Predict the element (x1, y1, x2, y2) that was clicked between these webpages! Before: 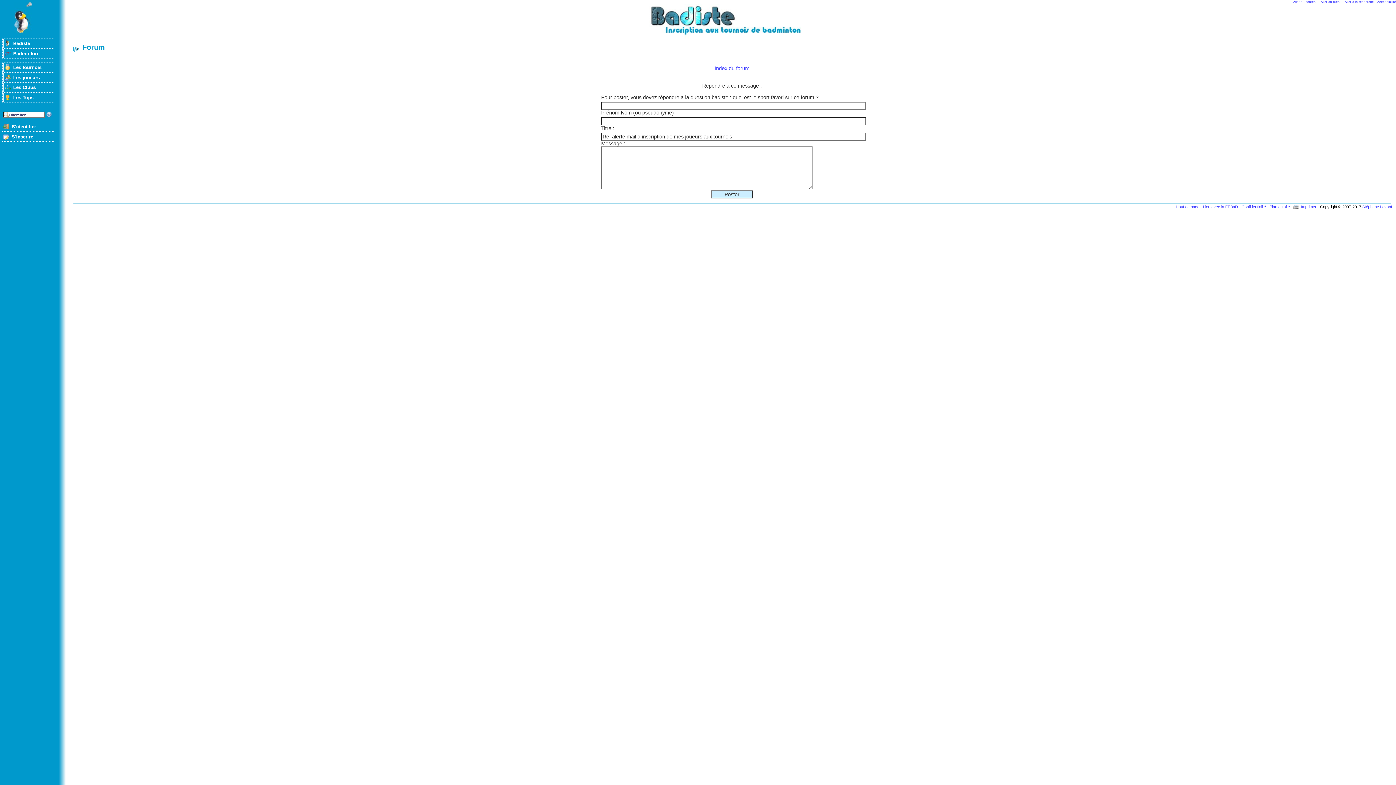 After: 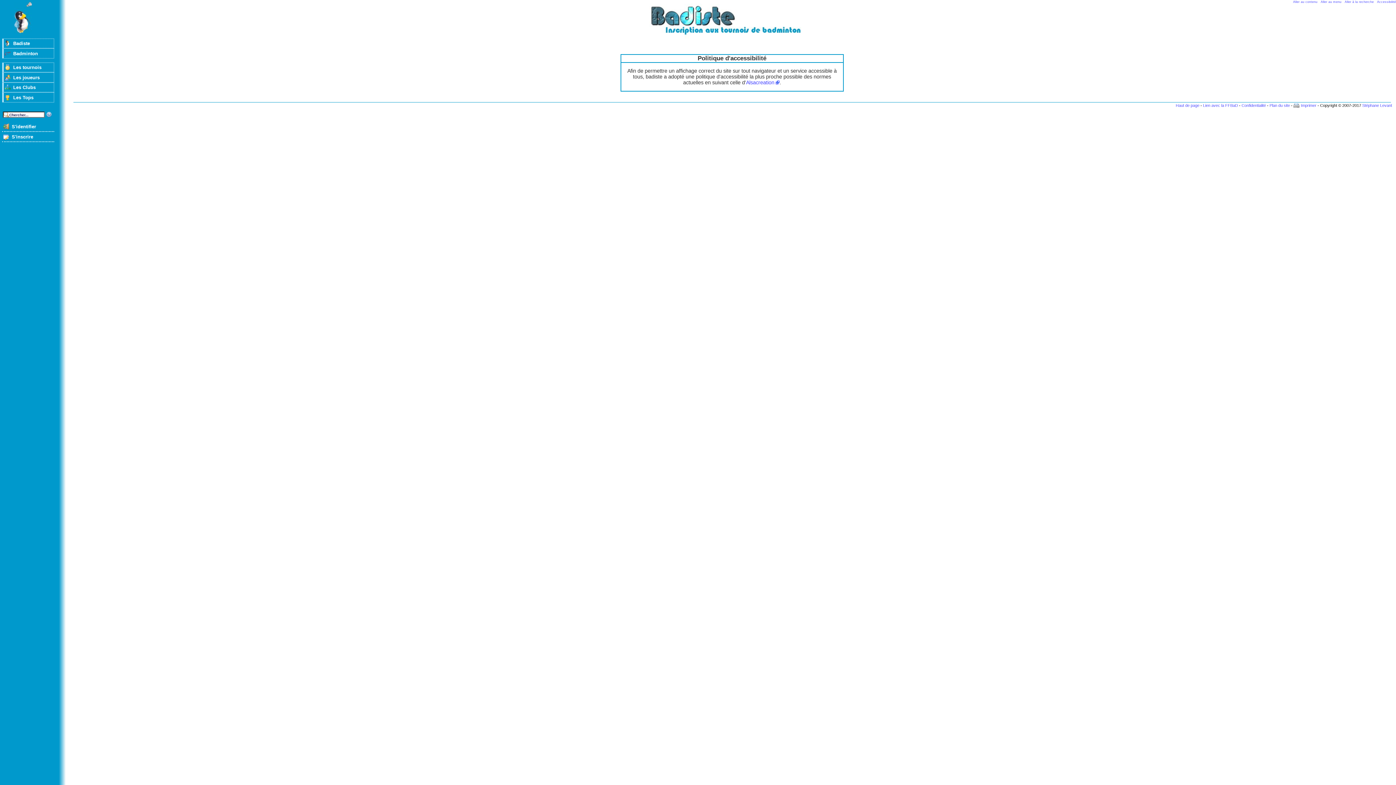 Action: label: Accessibilité bbox: (1377, 0, 1396, 3)